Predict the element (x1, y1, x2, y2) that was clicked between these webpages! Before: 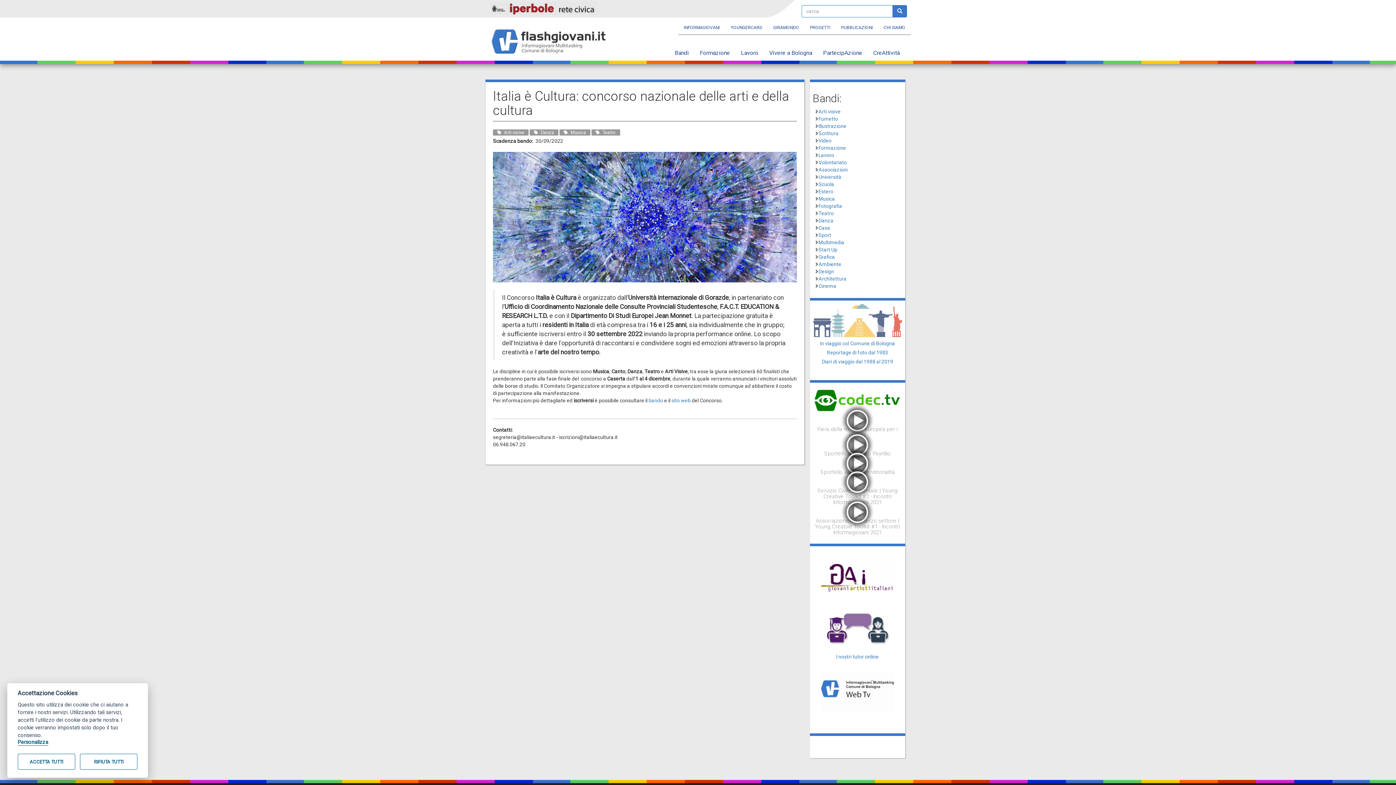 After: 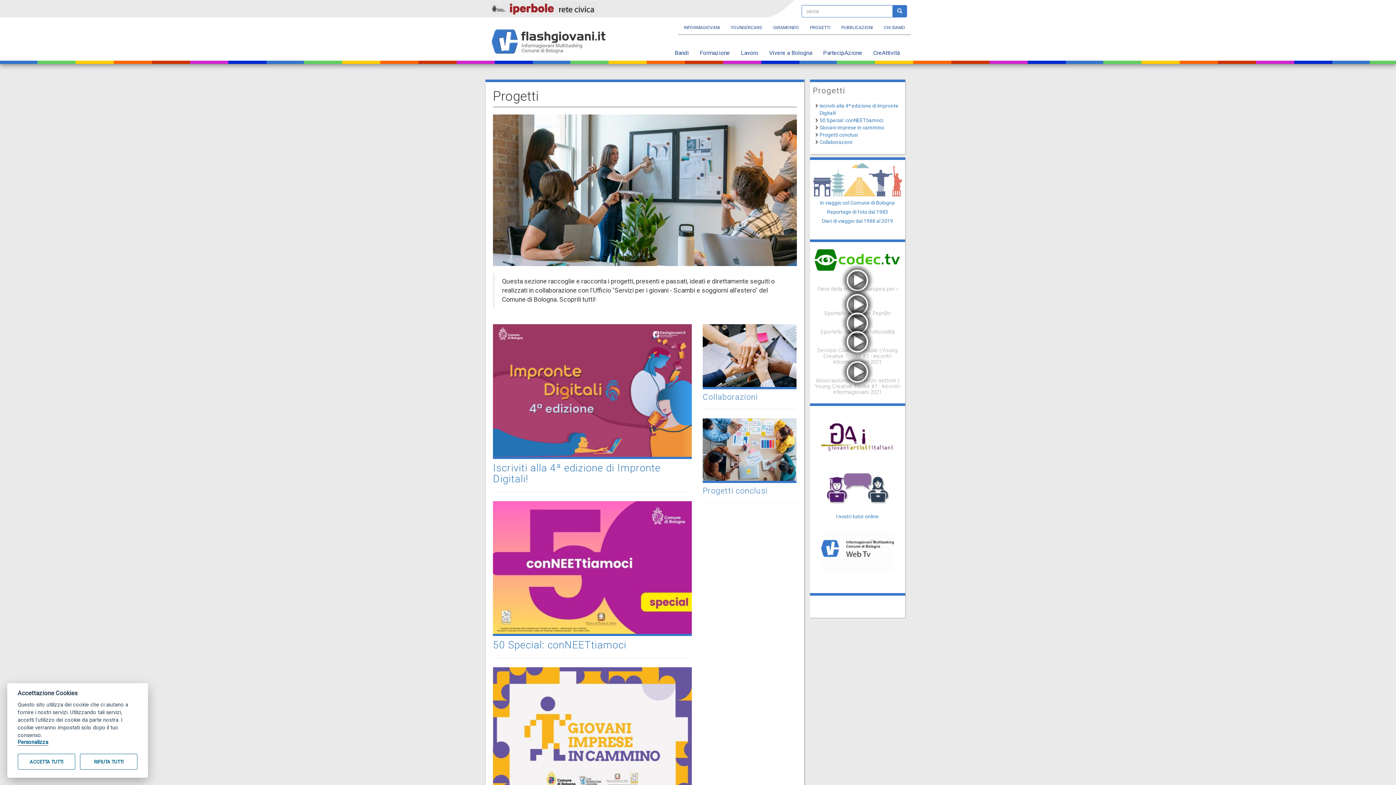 Action: label: PROGETTI bbox: (804, 21, 836, 34)